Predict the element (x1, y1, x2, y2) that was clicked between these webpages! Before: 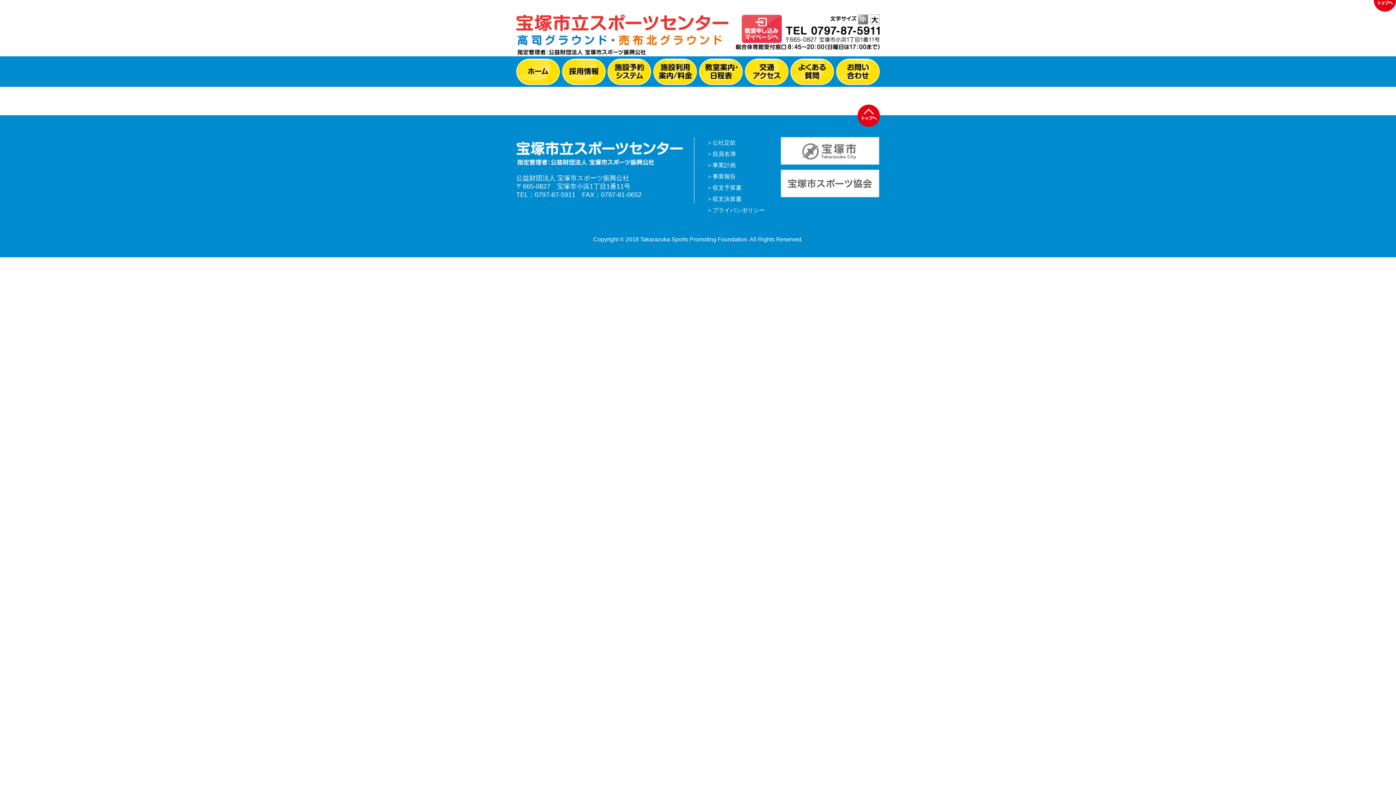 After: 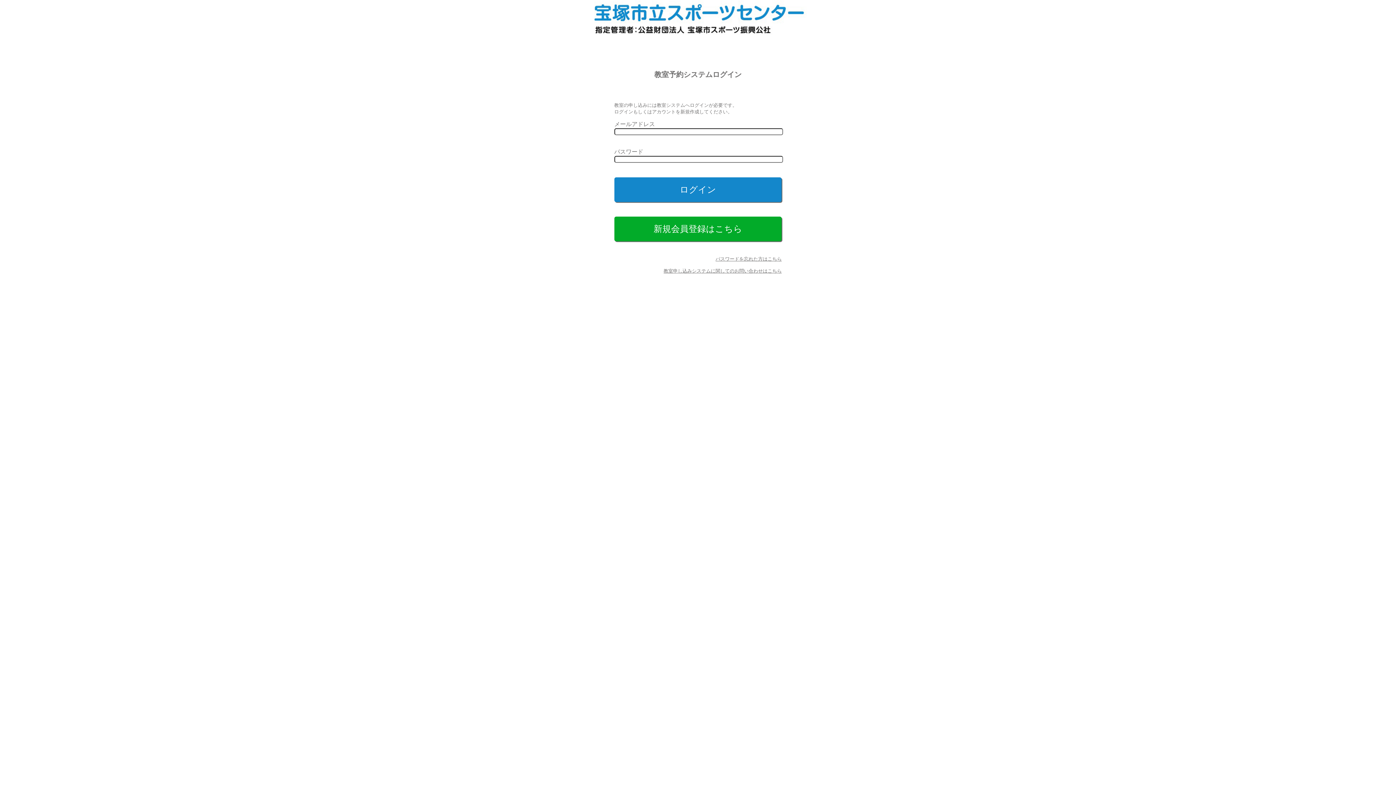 Action: bbox: (741, 37, 782, 44)